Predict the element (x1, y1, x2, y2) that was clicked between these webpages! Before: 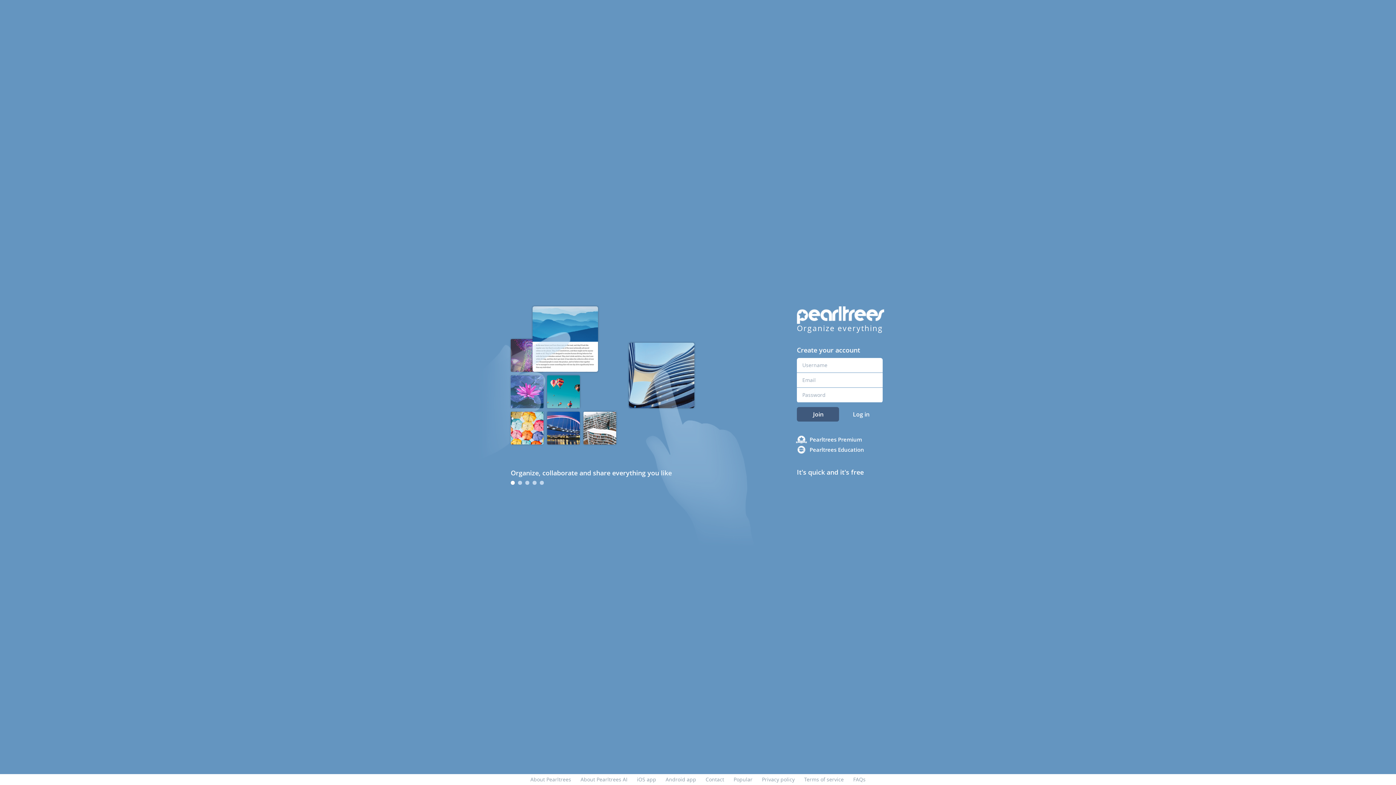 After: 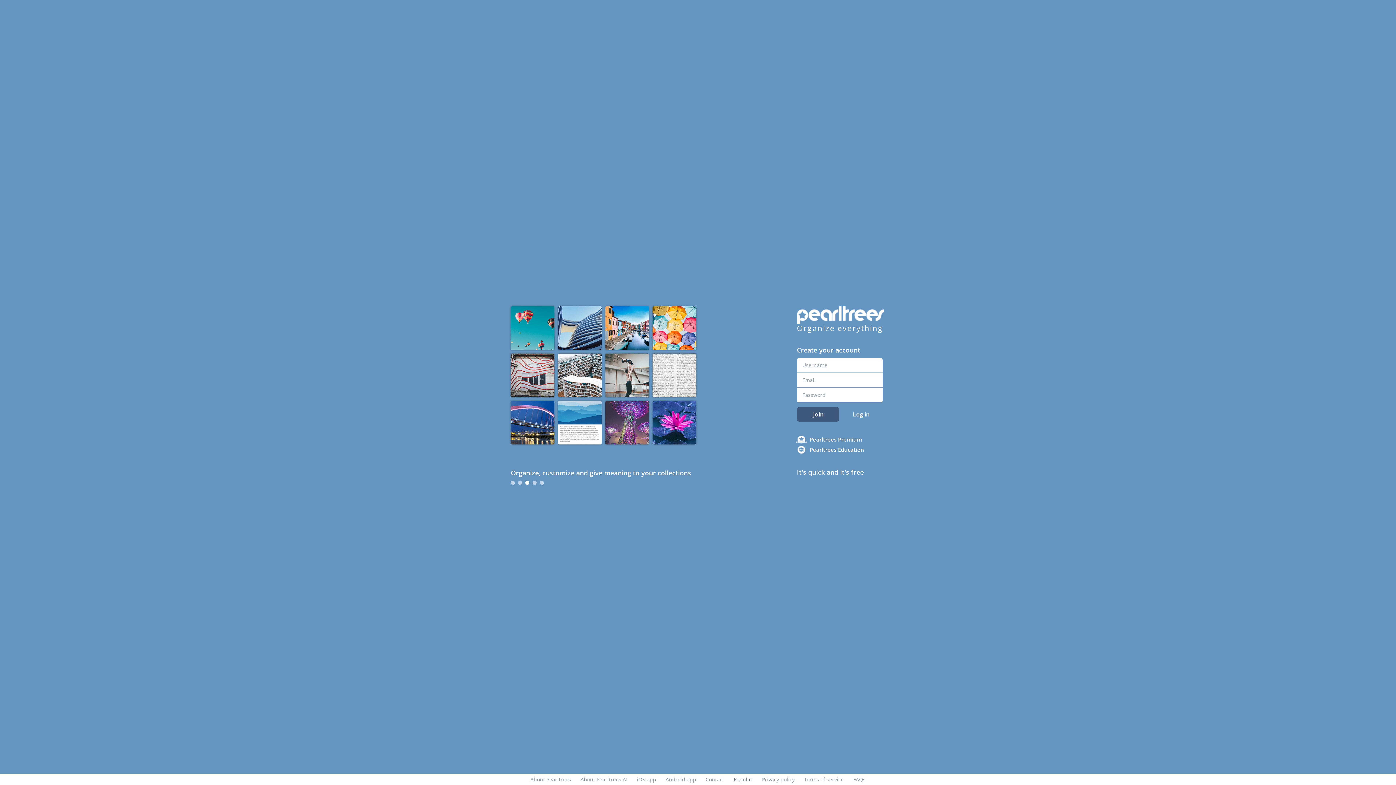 Action: bbox: (733, 776, 752, 783) label: Popular